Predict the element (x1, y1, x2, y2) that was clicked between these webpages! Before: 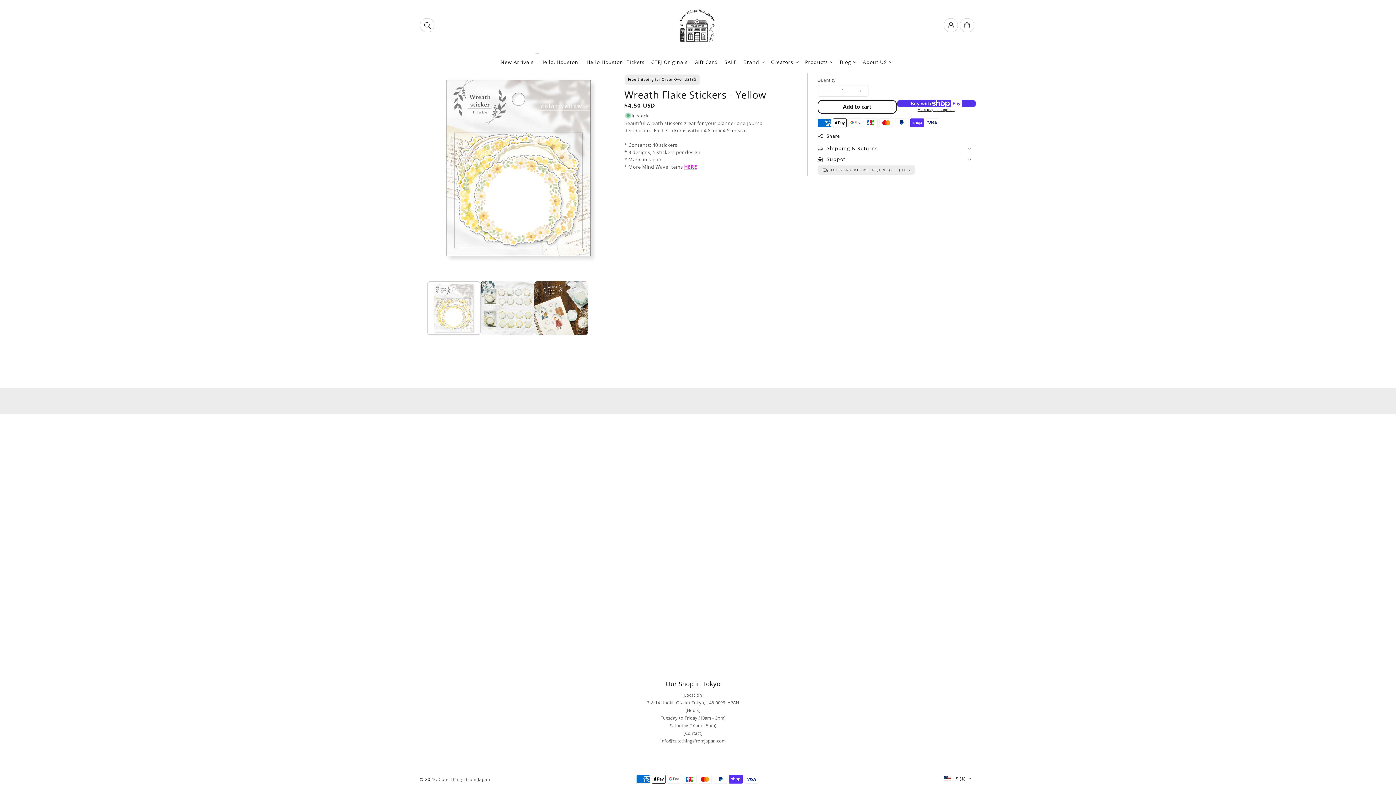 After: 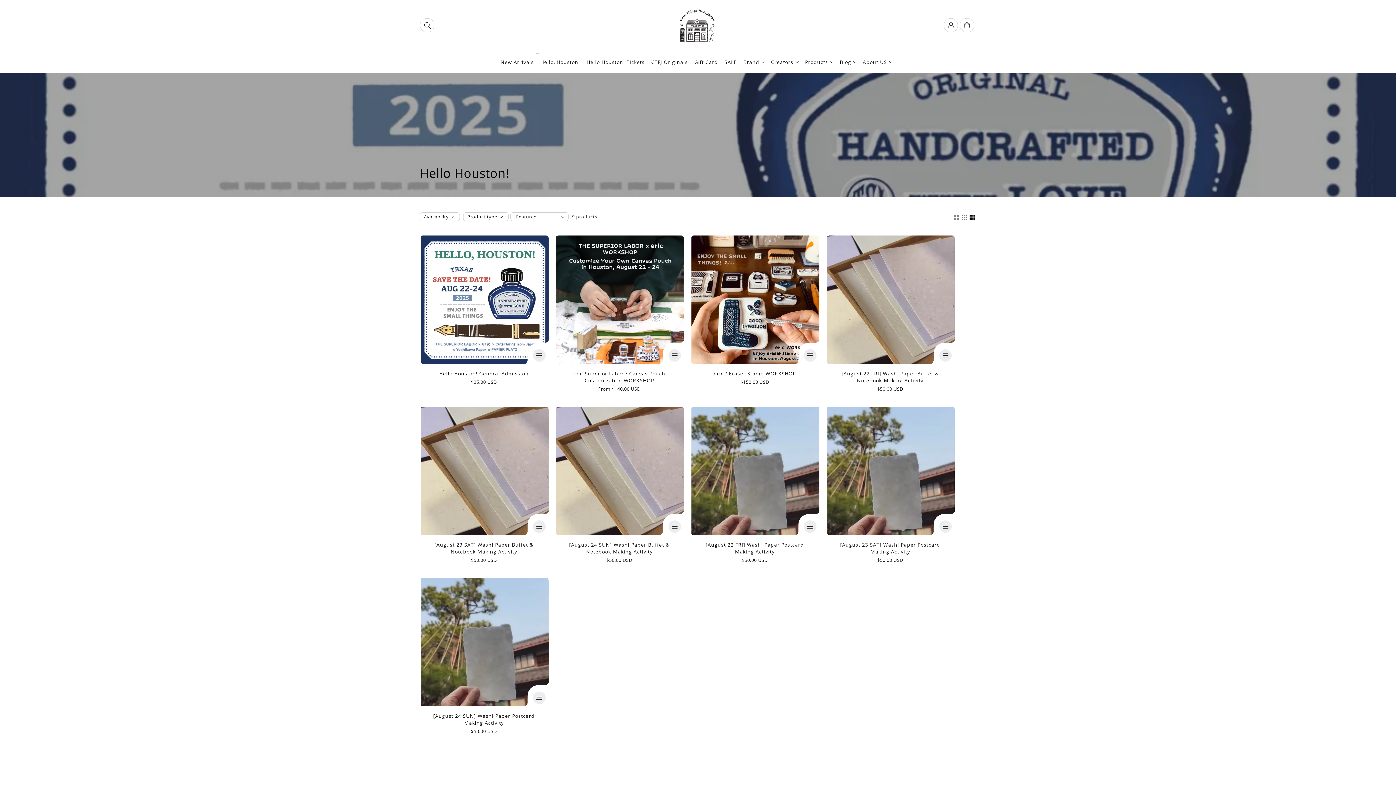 Action: label: Hello Houston! Tickets bbox: (583, 55, 648, 69)